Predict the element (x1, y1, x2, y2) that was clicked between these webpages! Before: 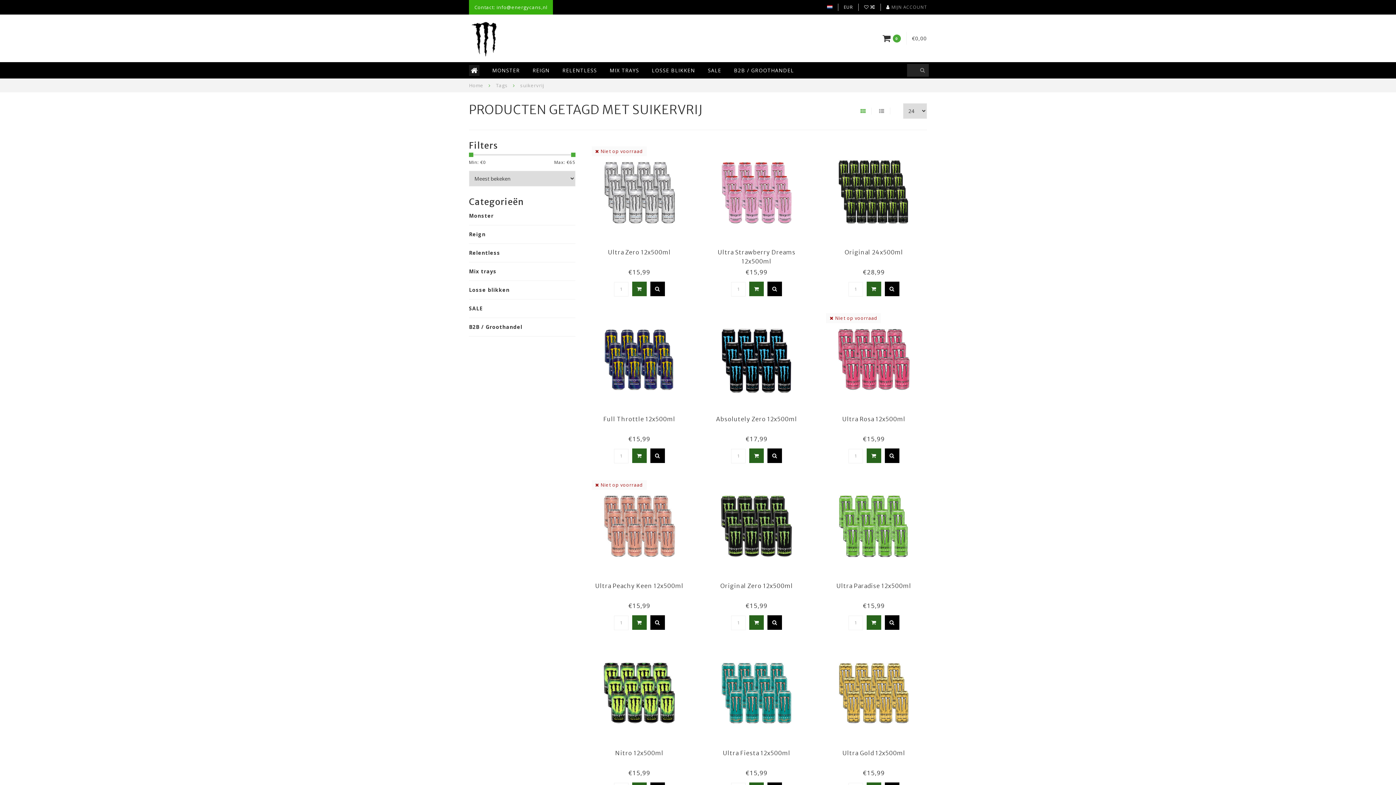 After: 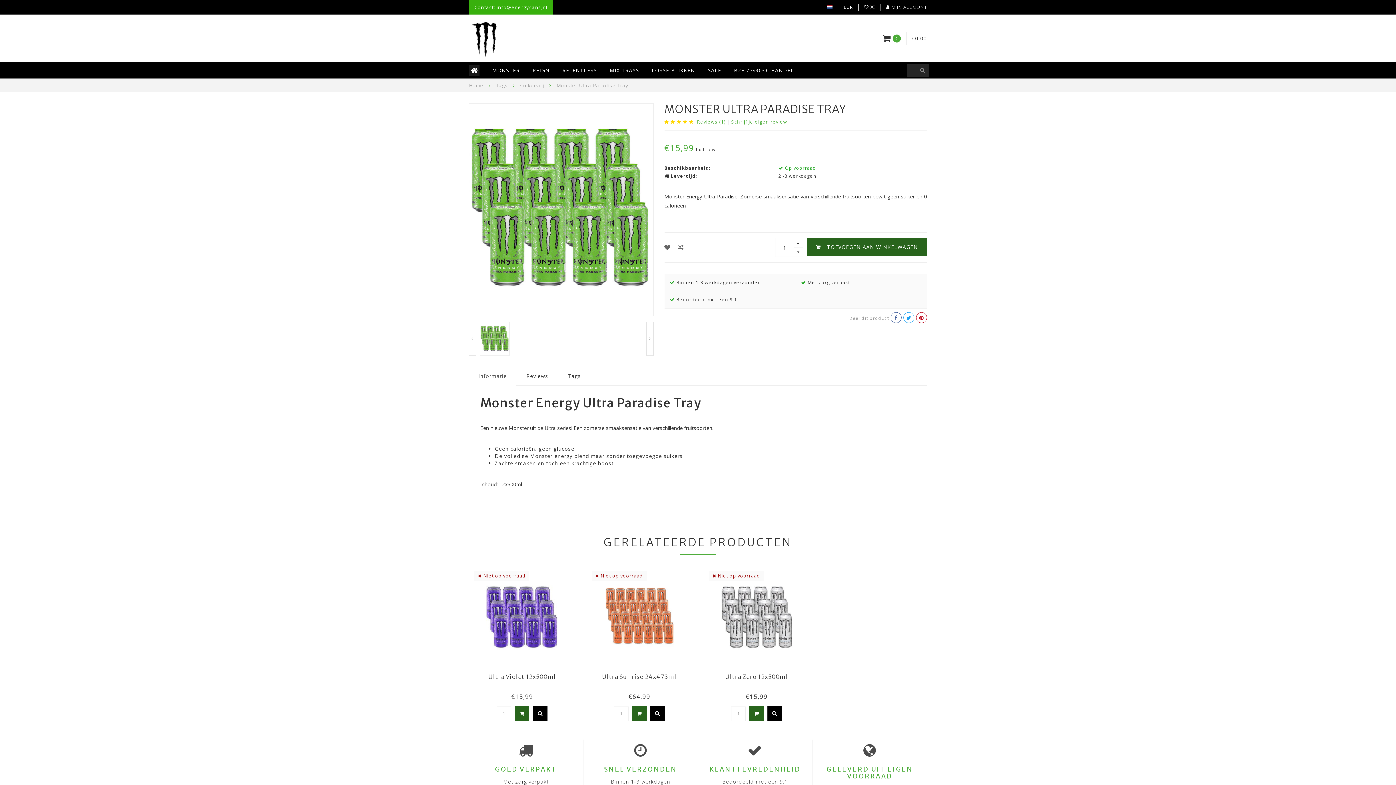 Action: label: Ultra Paradise 12x500ml bbox: (836, 582, 911, 589)